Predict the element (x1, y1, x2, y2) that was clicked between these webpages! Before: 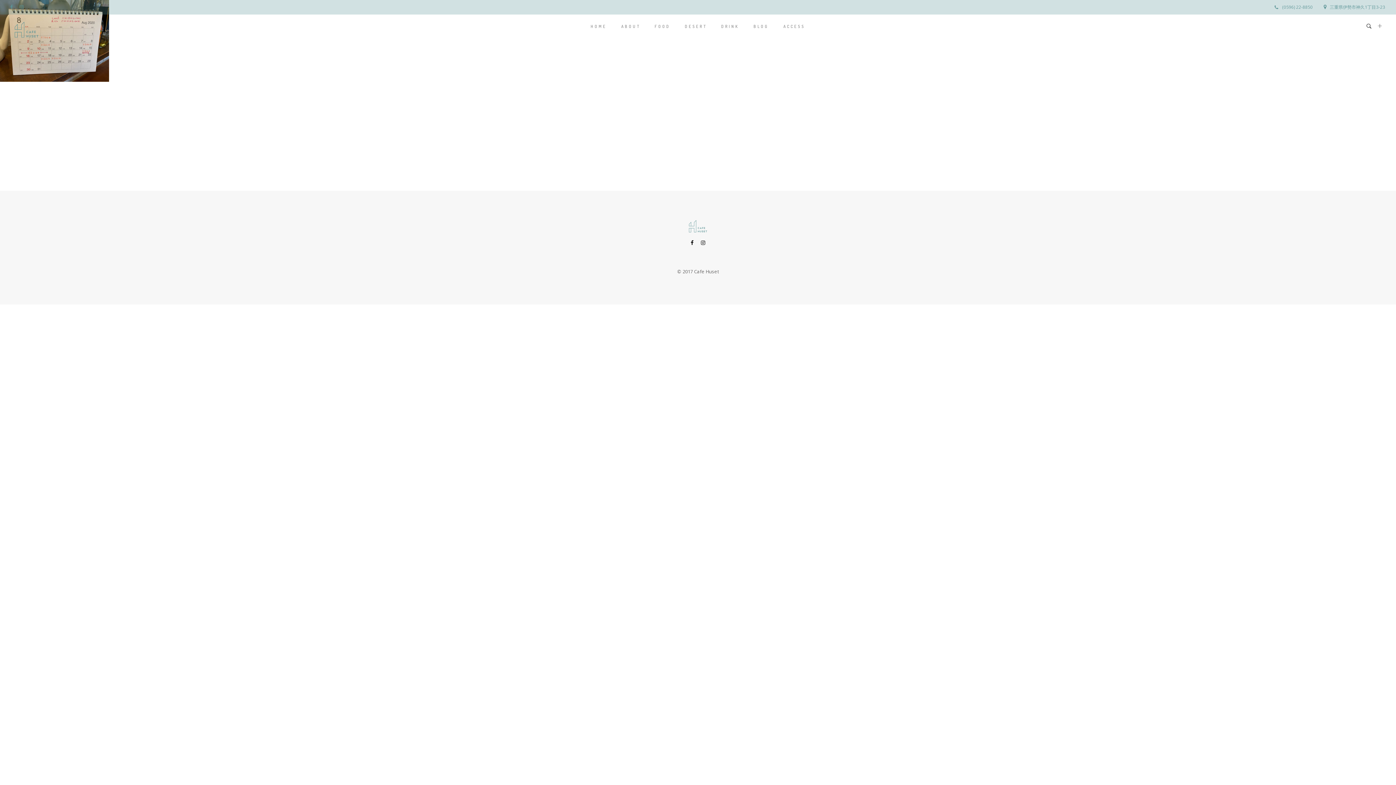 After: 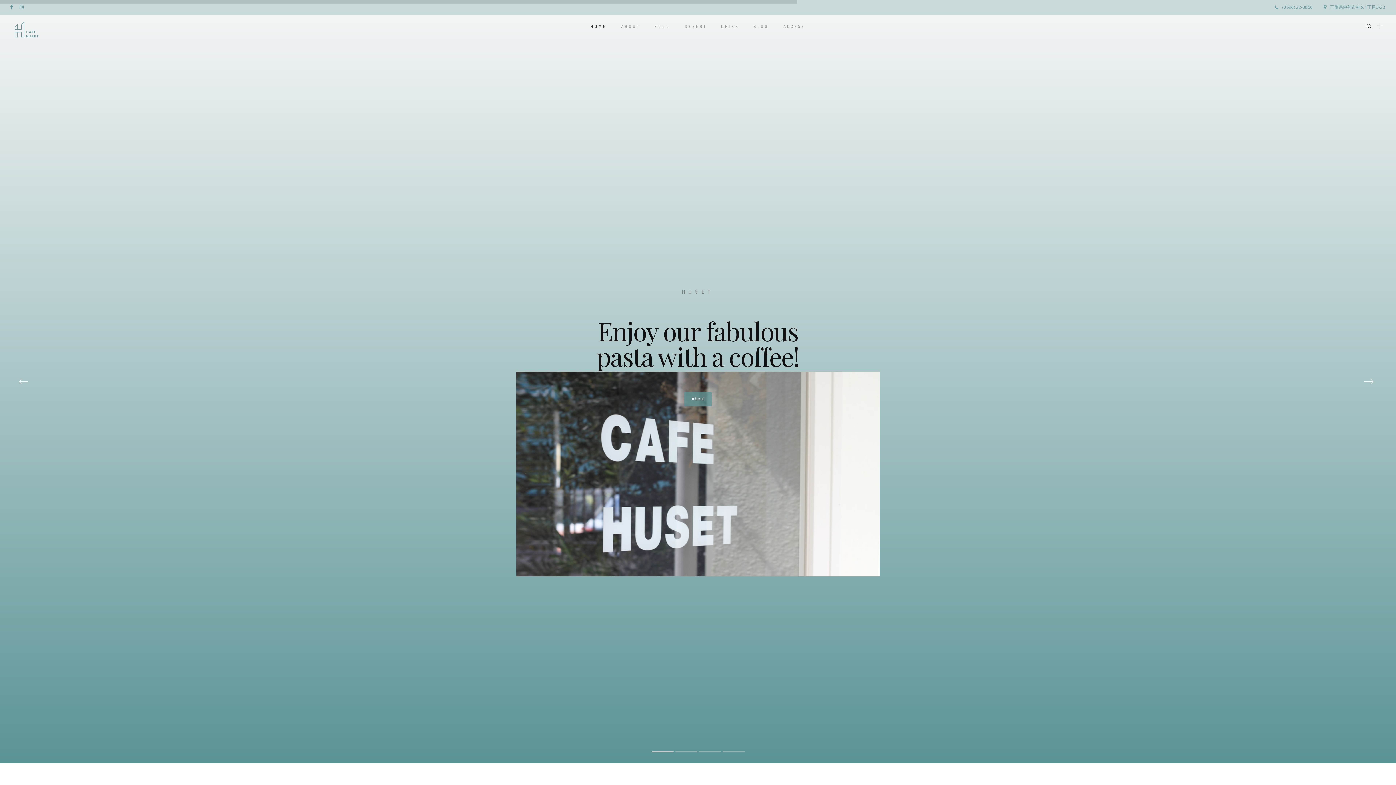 Action: bbox: (583, 14, 614, 37) label: HOME